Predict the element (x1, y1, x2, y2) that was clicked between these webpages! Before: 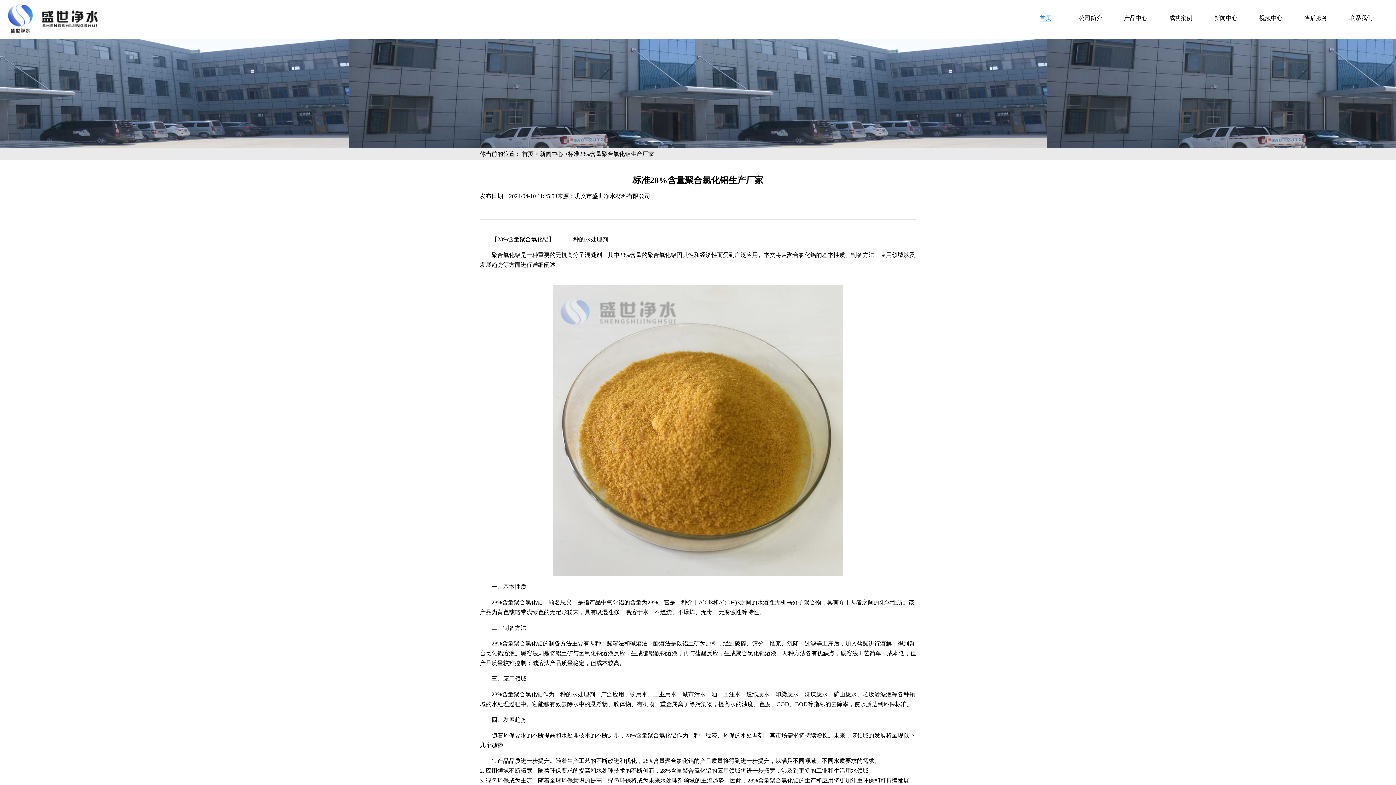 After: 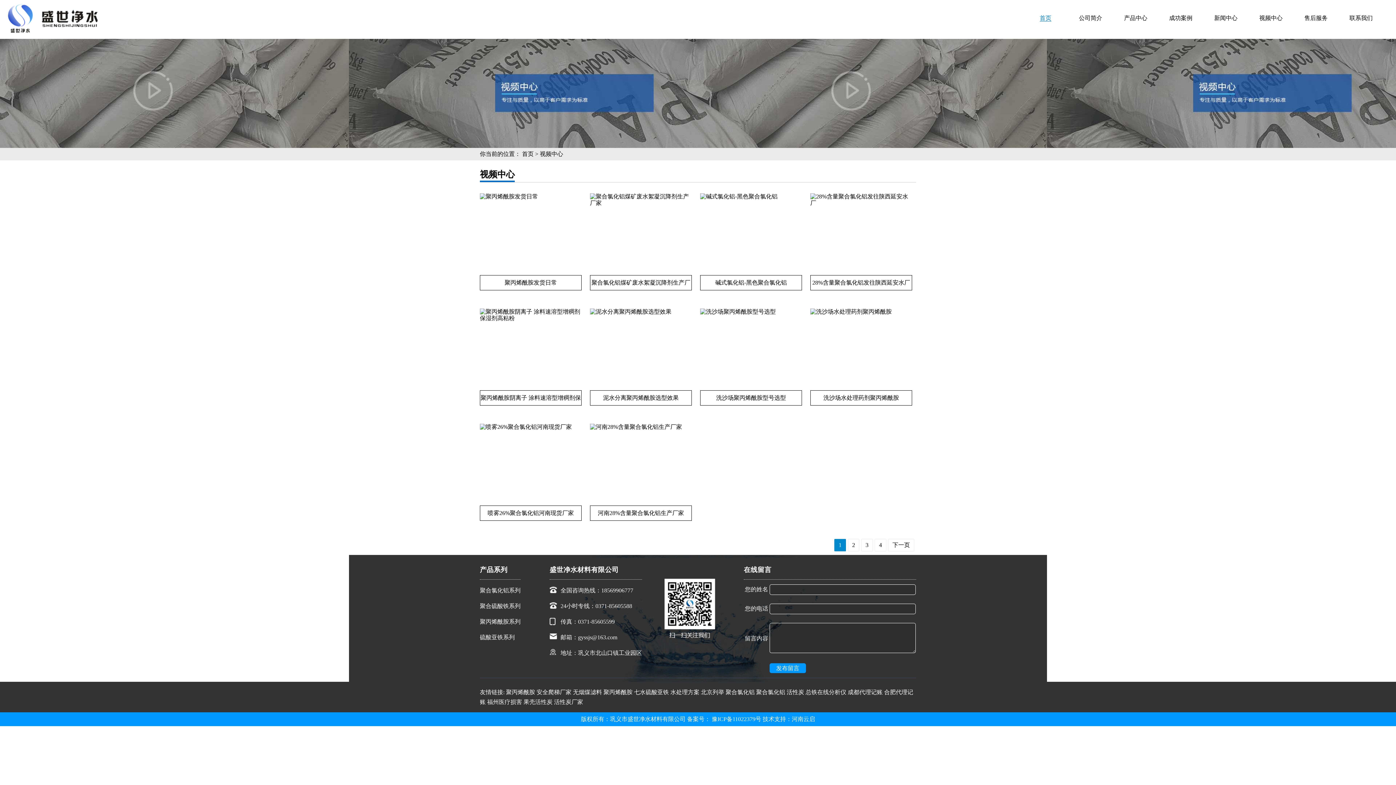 Action: bbox: (1259, 14, 1282, 21) label: 视频中心